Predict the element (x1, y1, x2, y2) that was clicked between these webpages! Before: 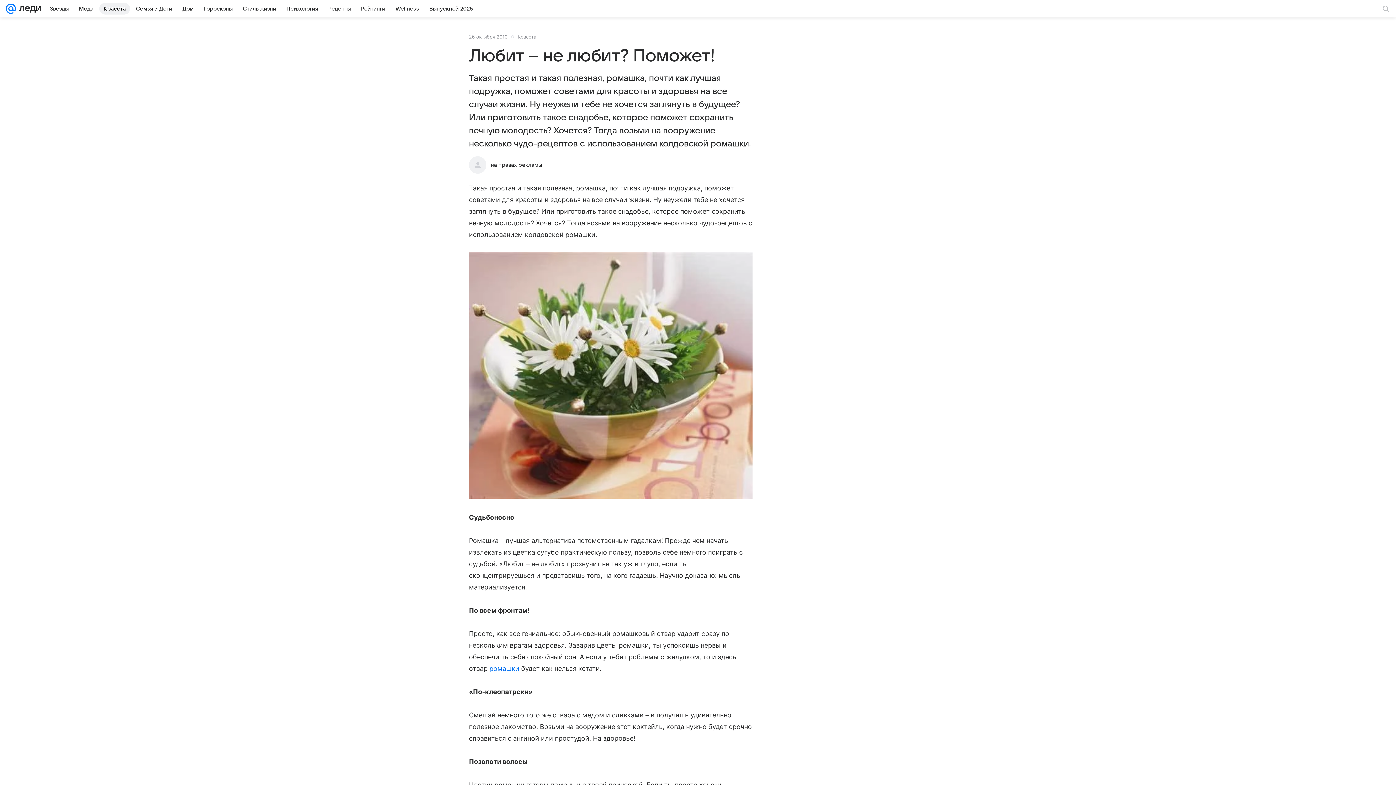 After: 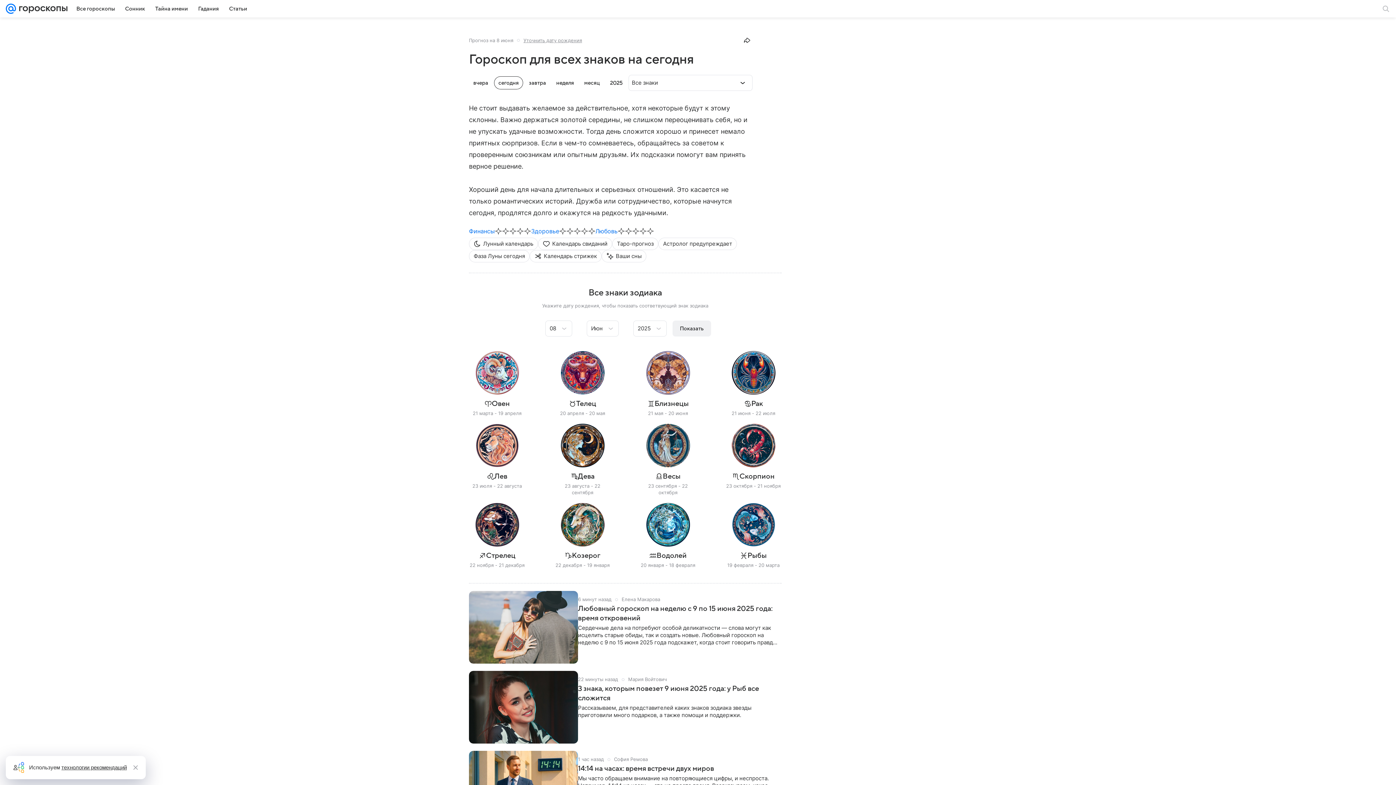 Action: bbox: (199, 2, 237, 14) label: Гороскопы